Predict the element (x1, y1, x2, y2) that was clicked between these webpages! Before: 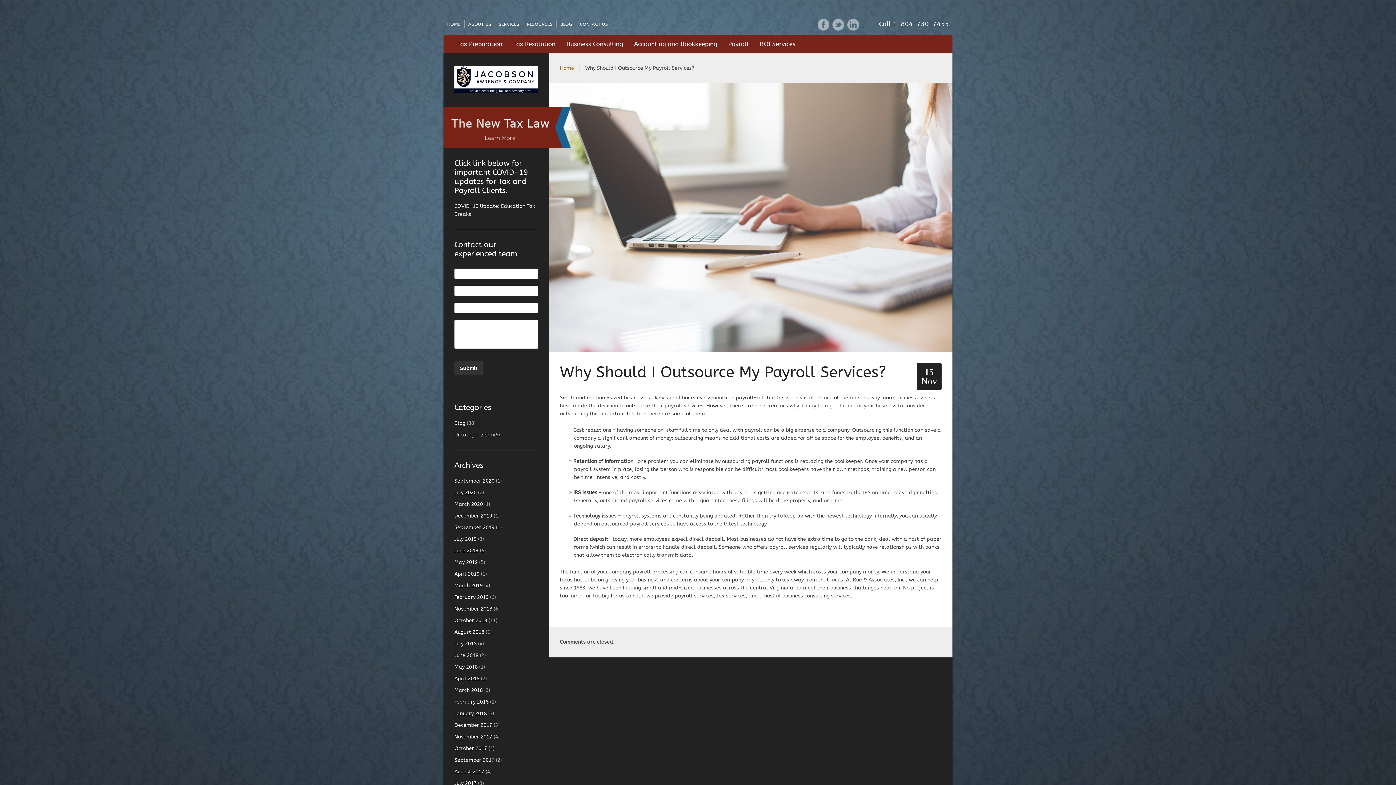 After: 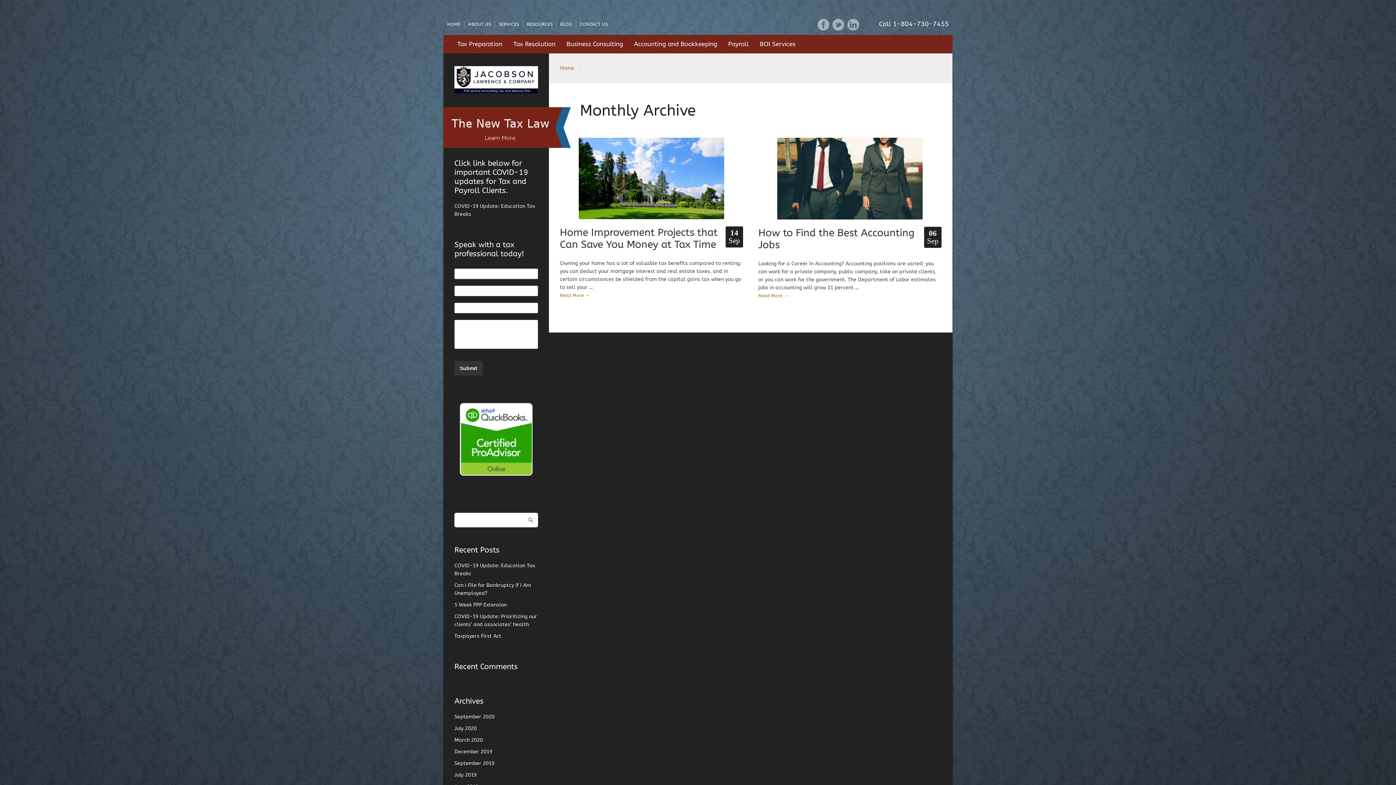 Action: bbox: (454, 757, 494, 763) label: September 2017